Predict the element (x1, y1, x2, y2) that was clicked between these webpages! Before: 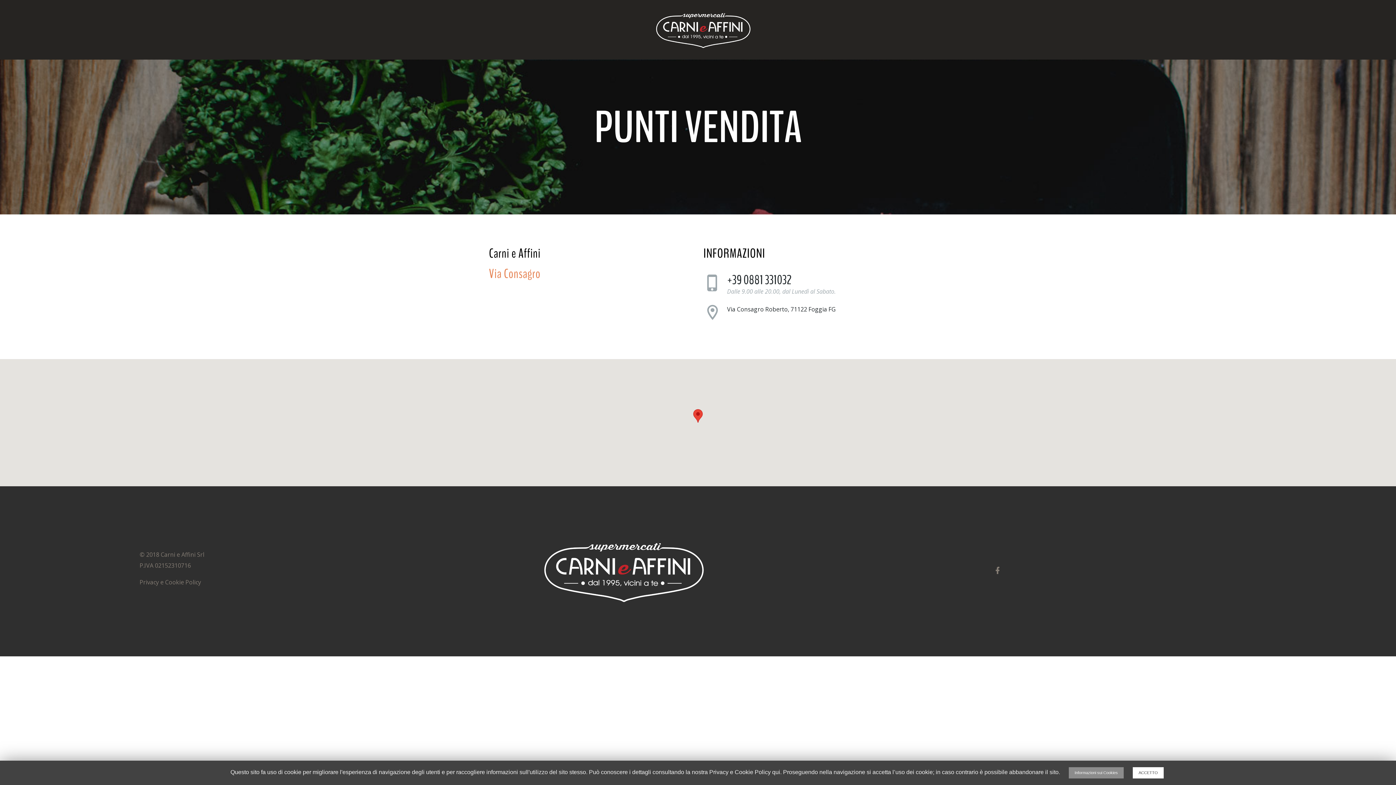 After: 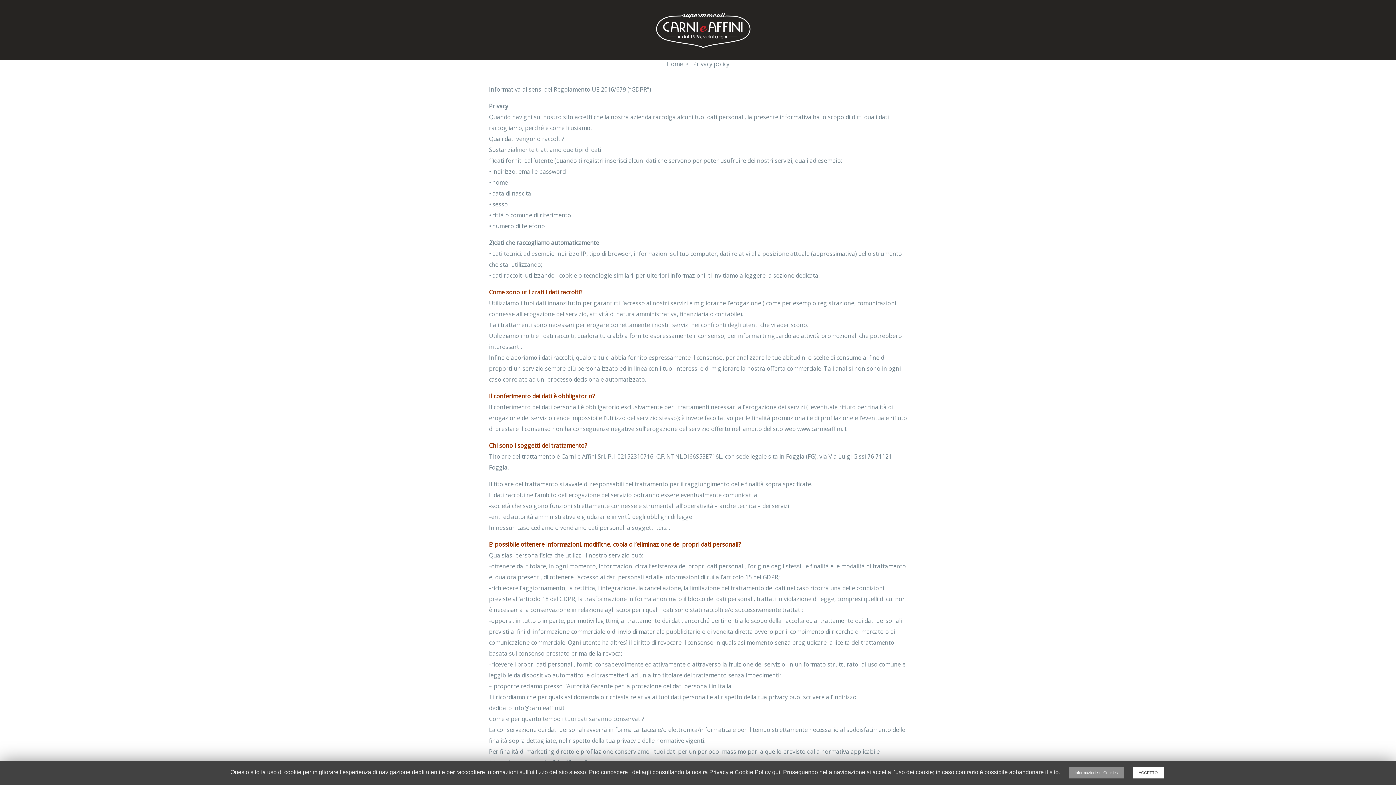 Action: label: Privacy e Cookie Policy bbox: (709, 769, 770, 775)